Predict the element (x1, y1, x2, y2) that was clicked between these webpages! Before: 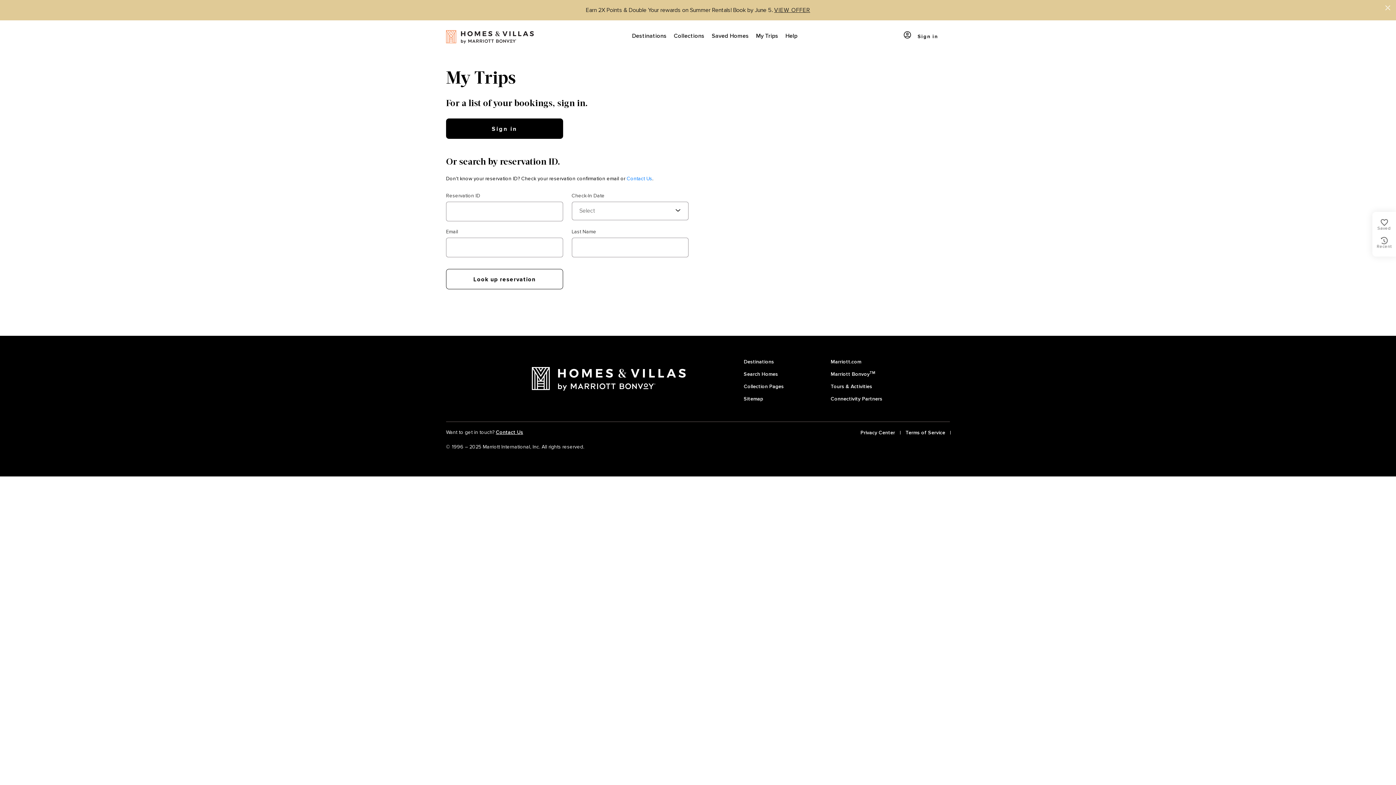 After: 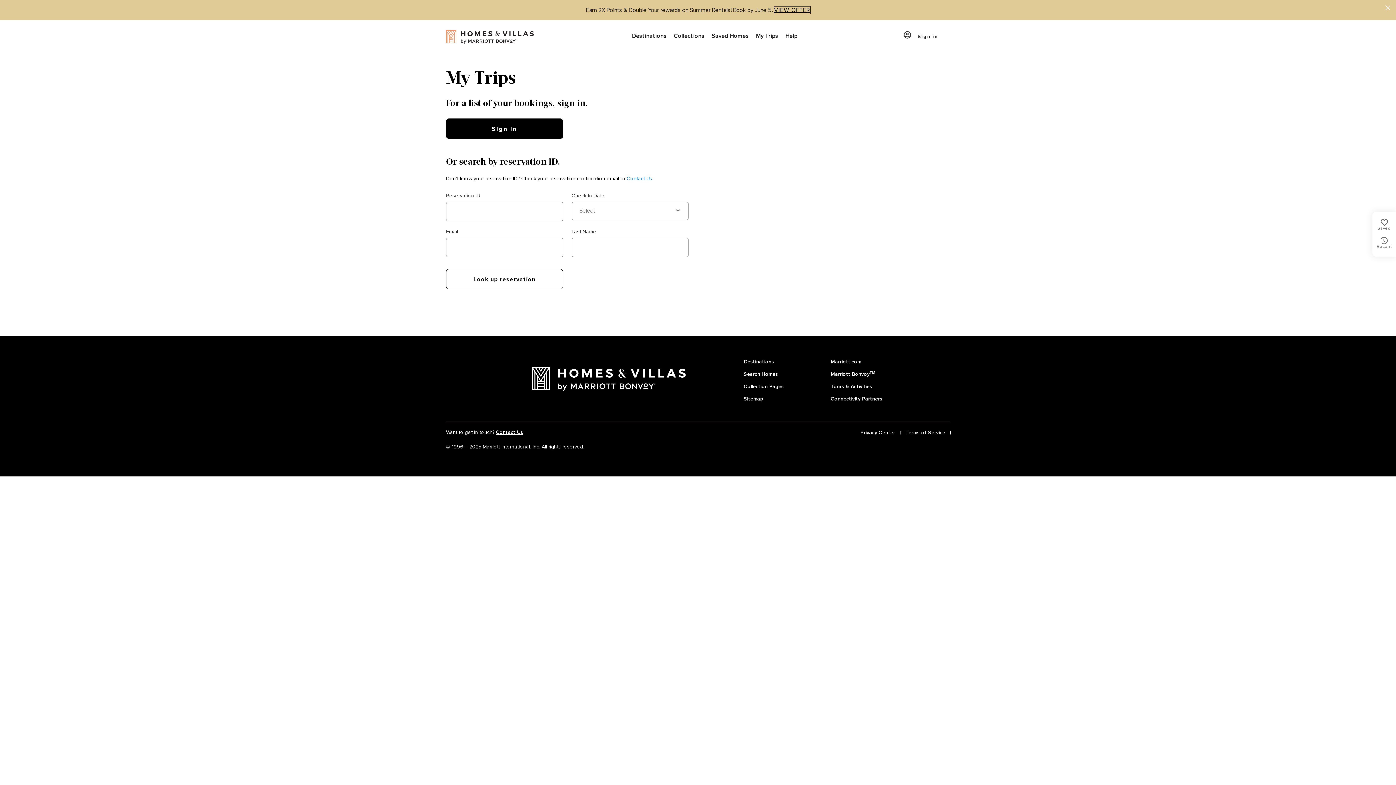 Action: label: VIEW OFFER bbox: (774, 6, 810, 13)